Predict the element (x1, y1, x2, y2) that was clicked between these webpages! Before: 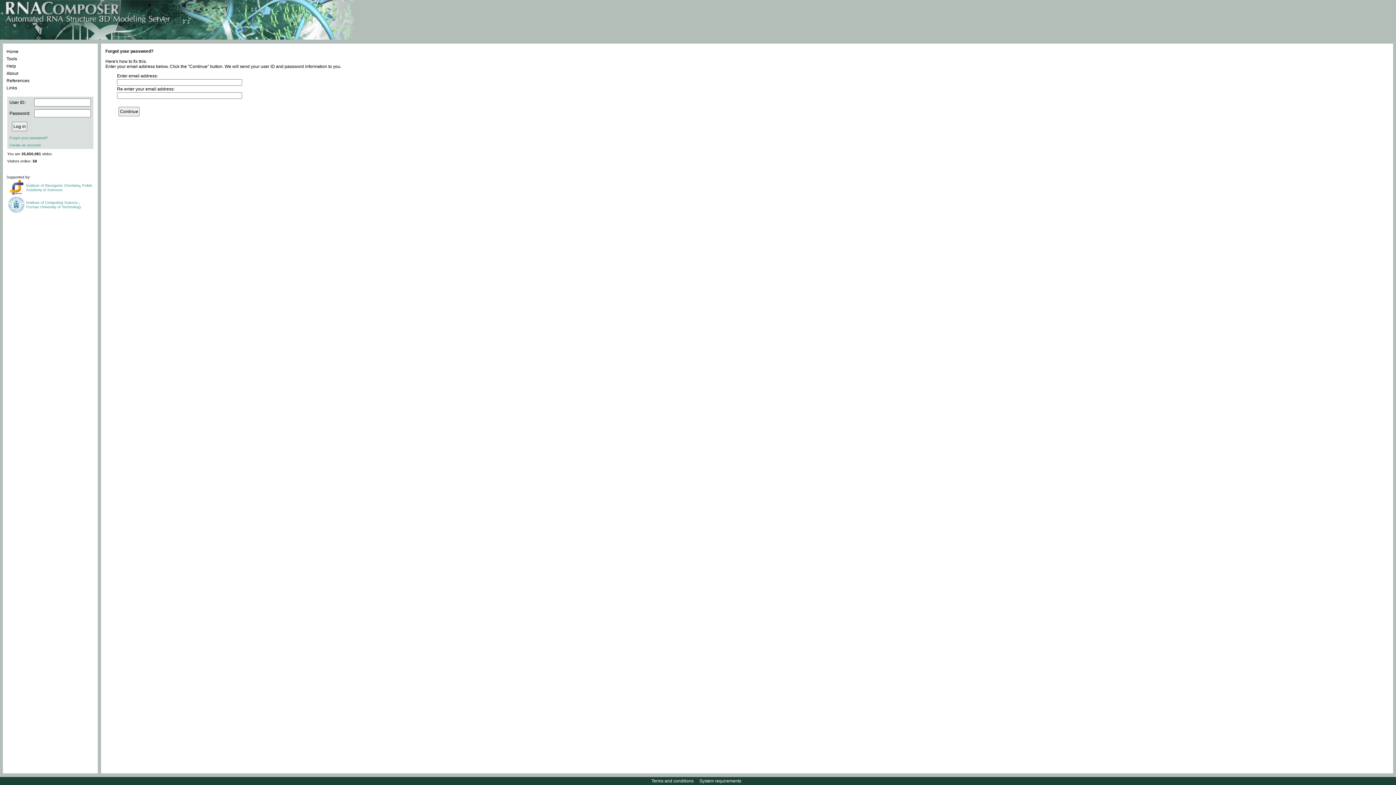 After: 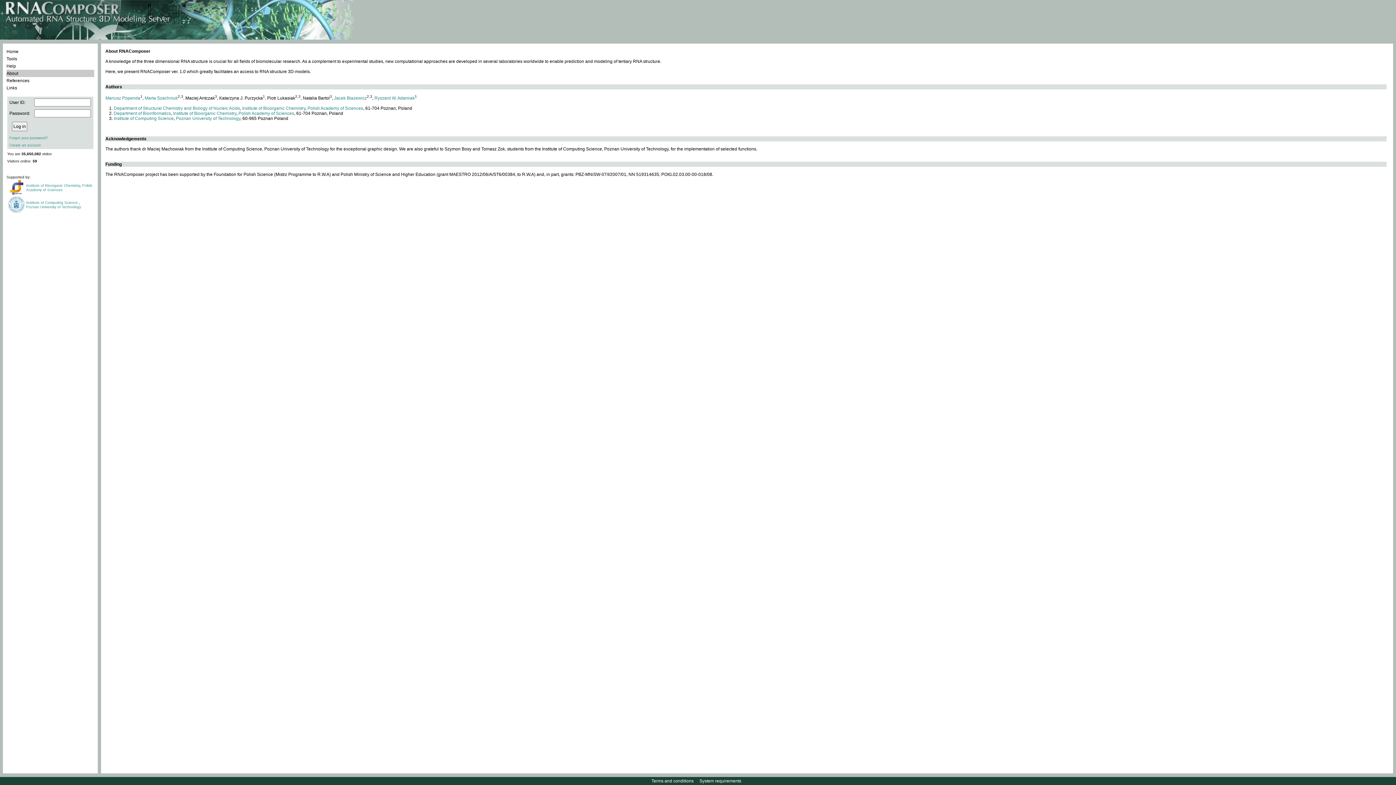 Action: label: About bbox: (6, 69, 94, 77)